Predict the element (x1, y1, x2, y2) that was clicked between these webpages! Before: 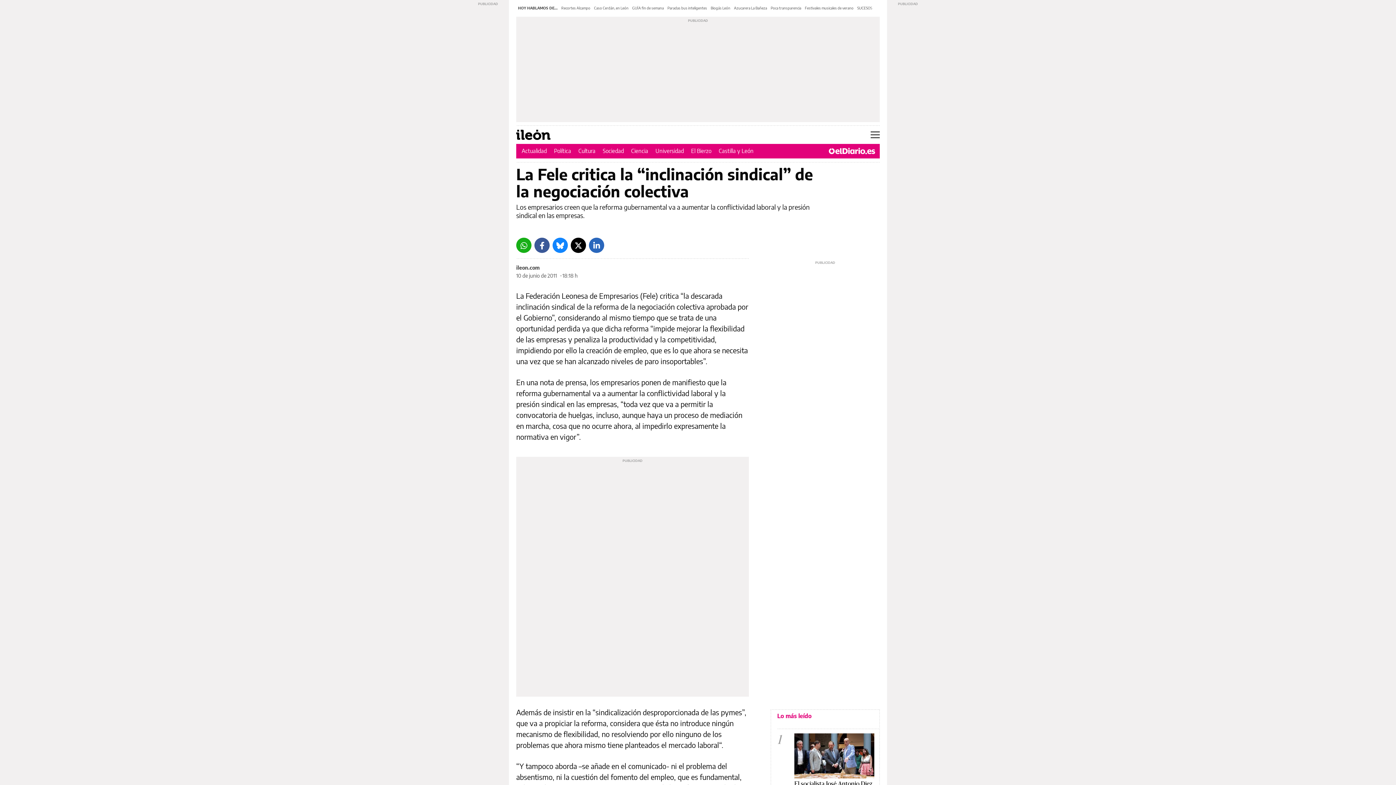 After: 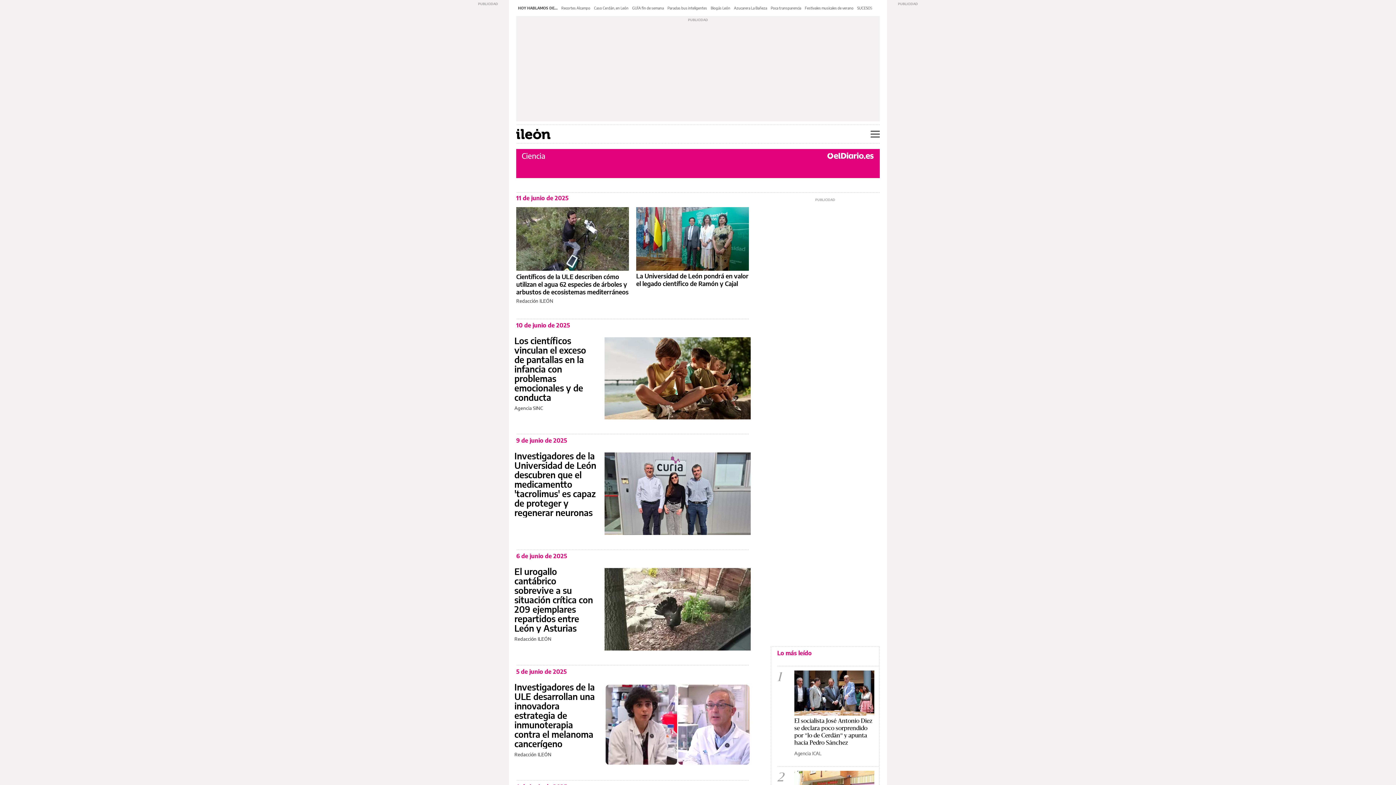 Action: bbox: (631, 147, 648, 154) label: Ciencia